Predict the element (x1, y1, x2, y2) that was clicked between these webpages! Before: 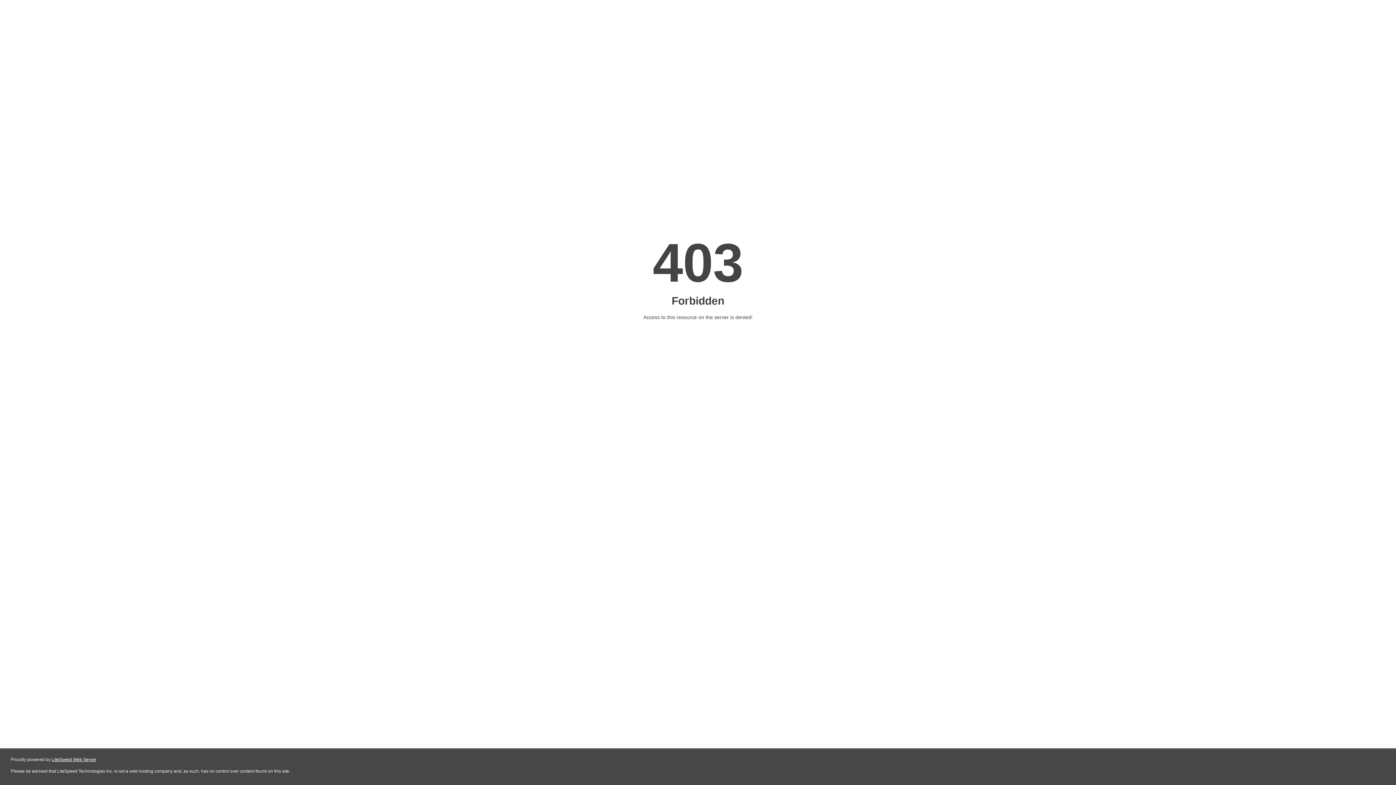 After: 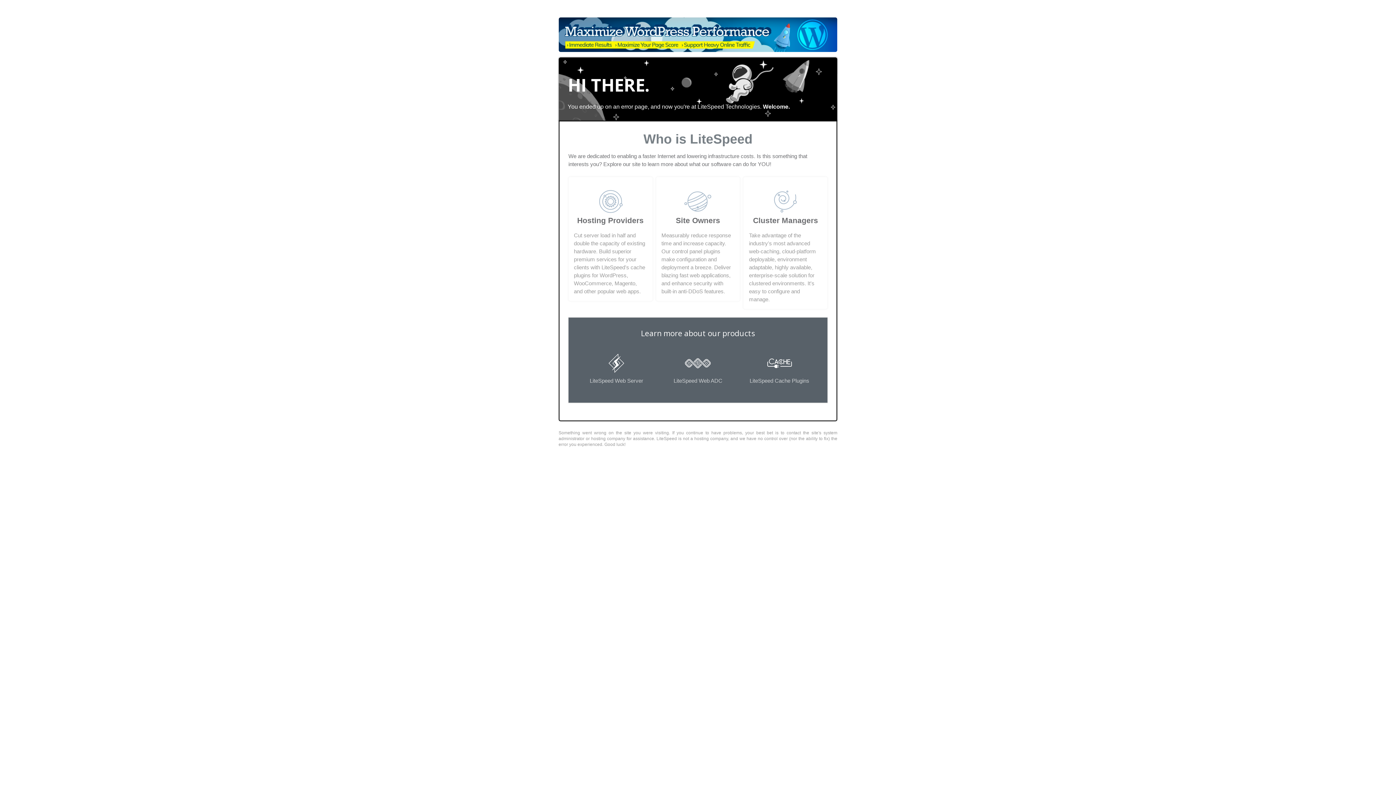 Action: label: LiteSpeed Web Server bbox: (51, 757, 96, 762)